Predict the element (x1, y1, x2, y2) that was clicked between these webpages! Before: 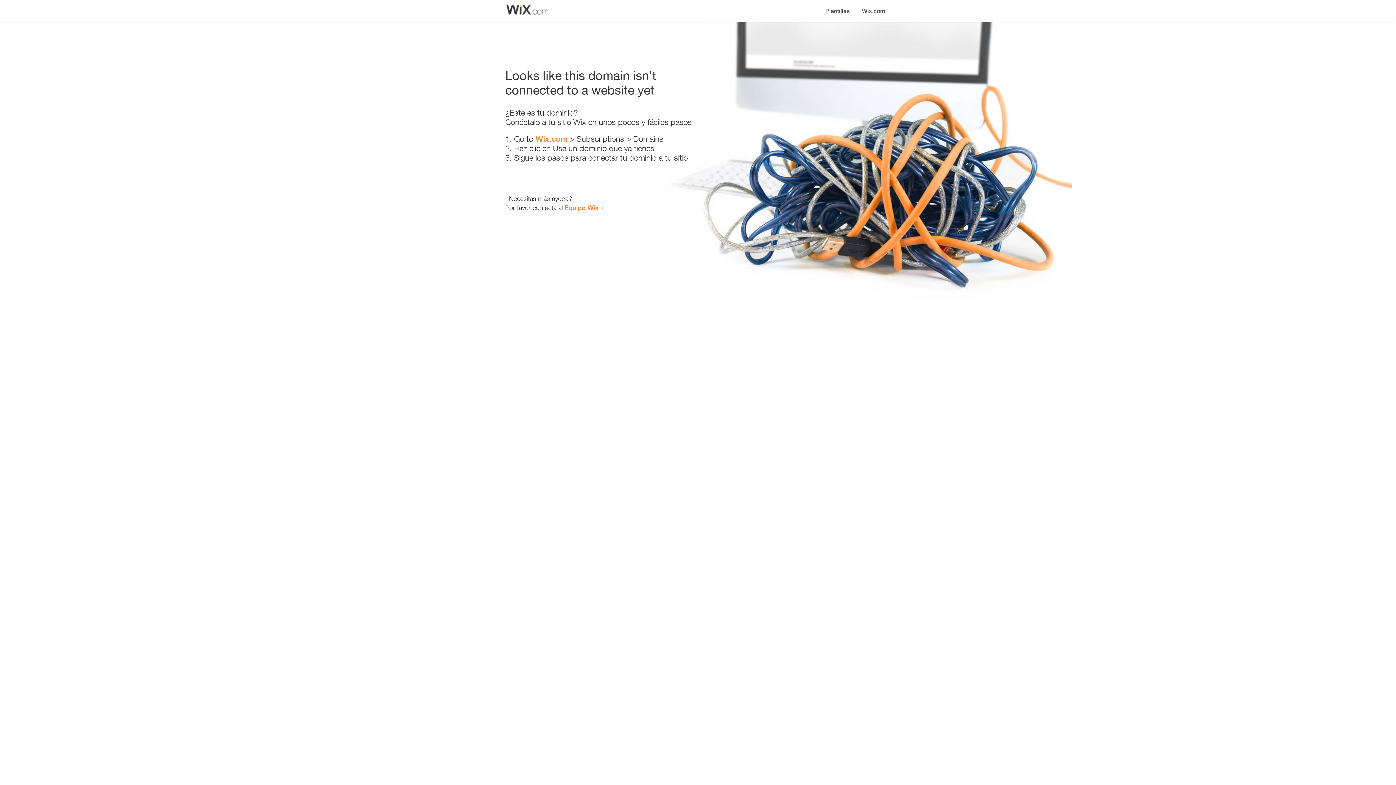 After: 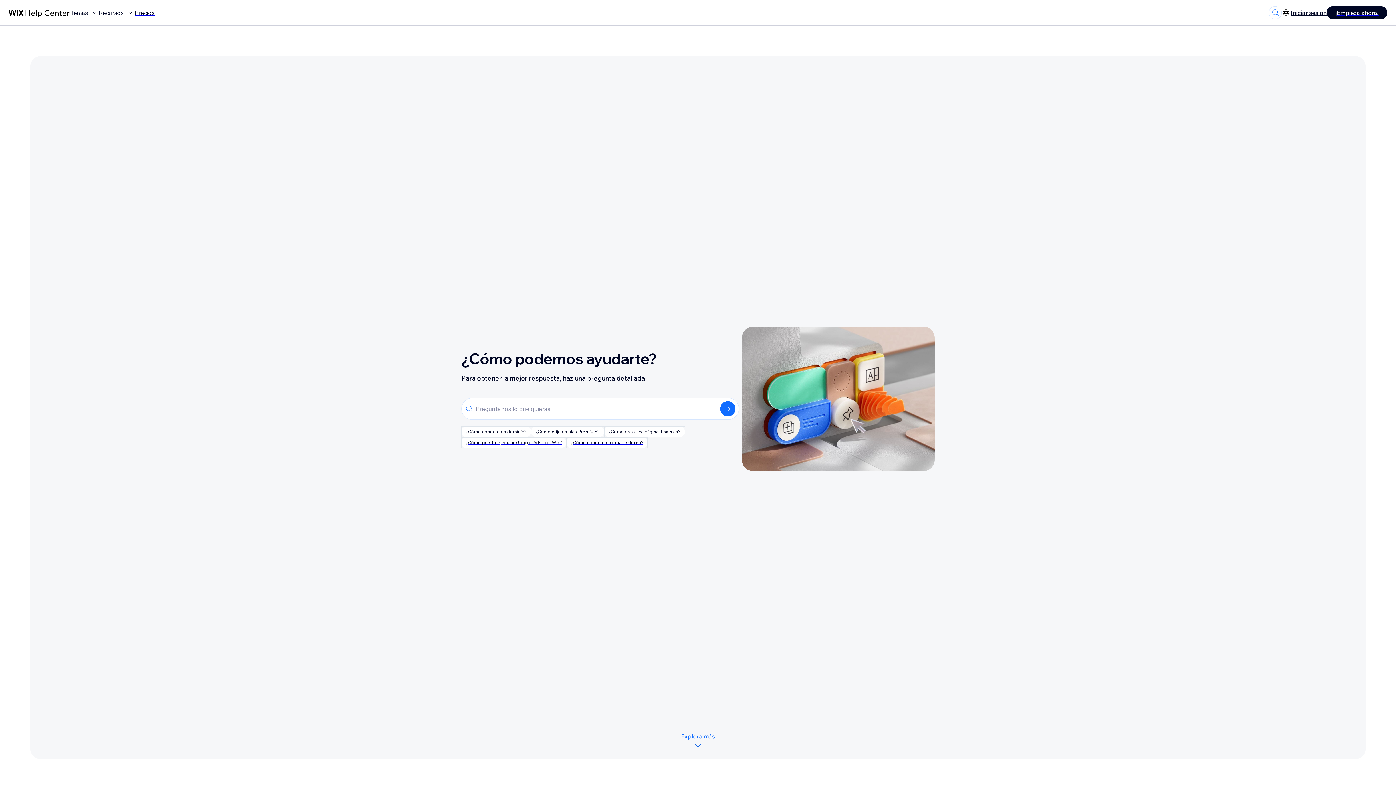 Action: label: Equipo Wix bbox: (564, 203, 598, 211)